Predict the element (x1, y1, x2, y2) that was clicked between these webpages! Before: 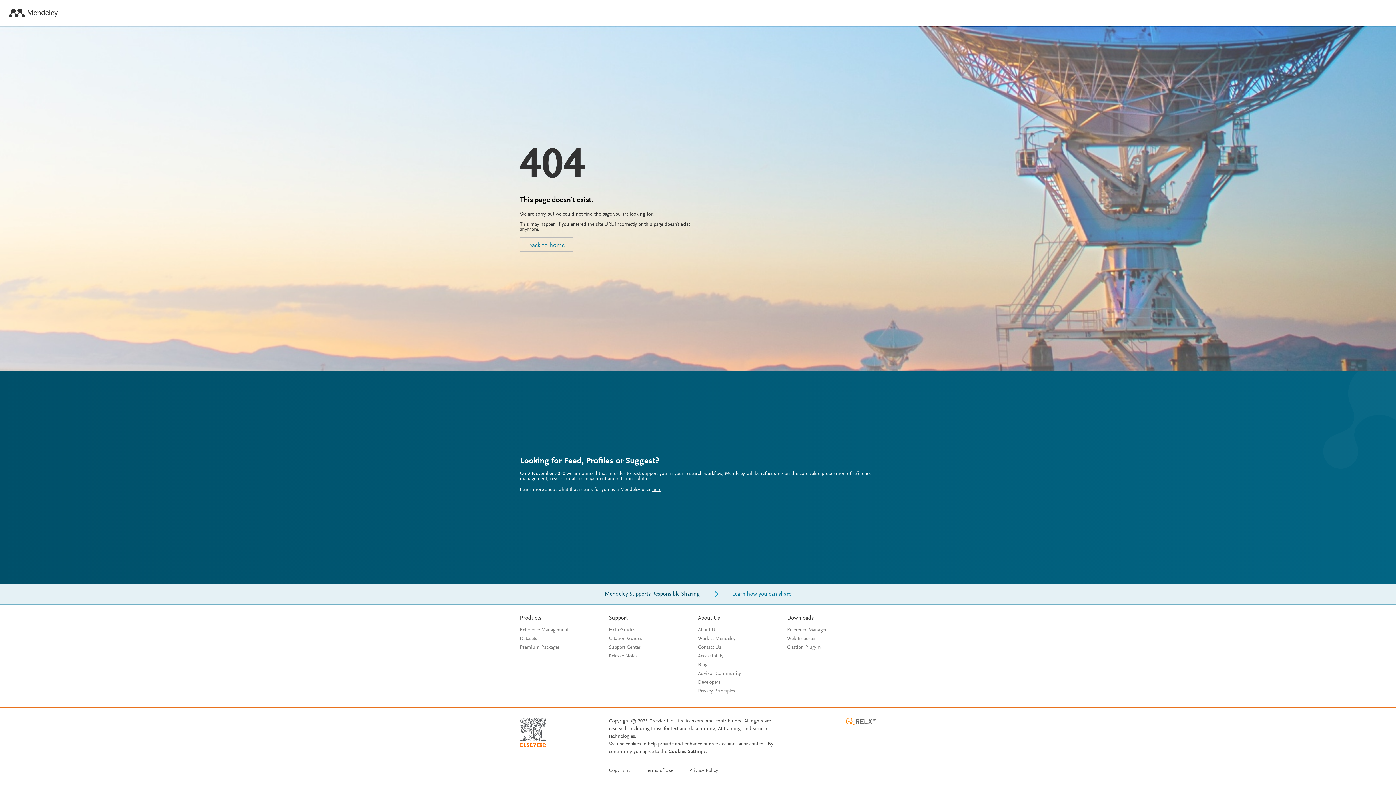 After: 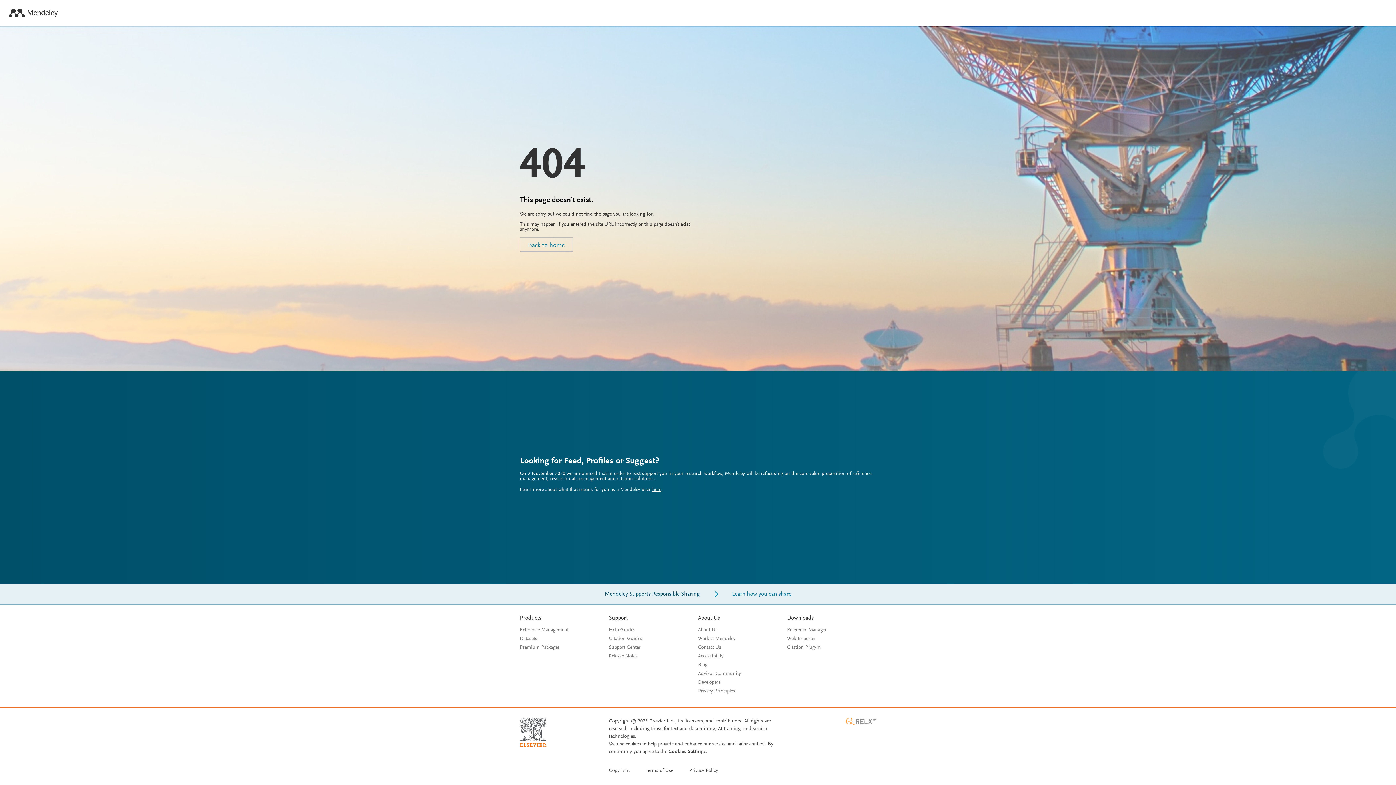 Action: bbox: (845, 721, 876, 726)